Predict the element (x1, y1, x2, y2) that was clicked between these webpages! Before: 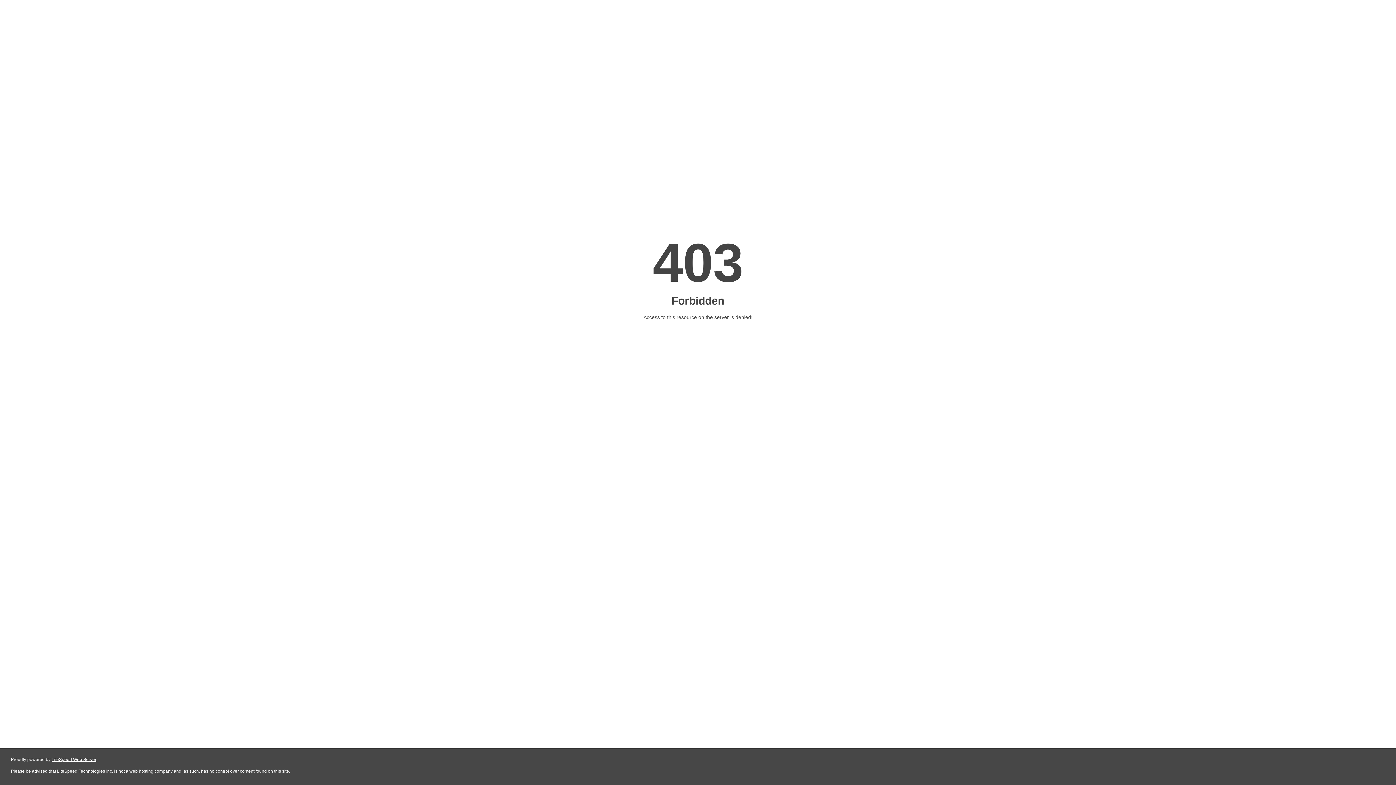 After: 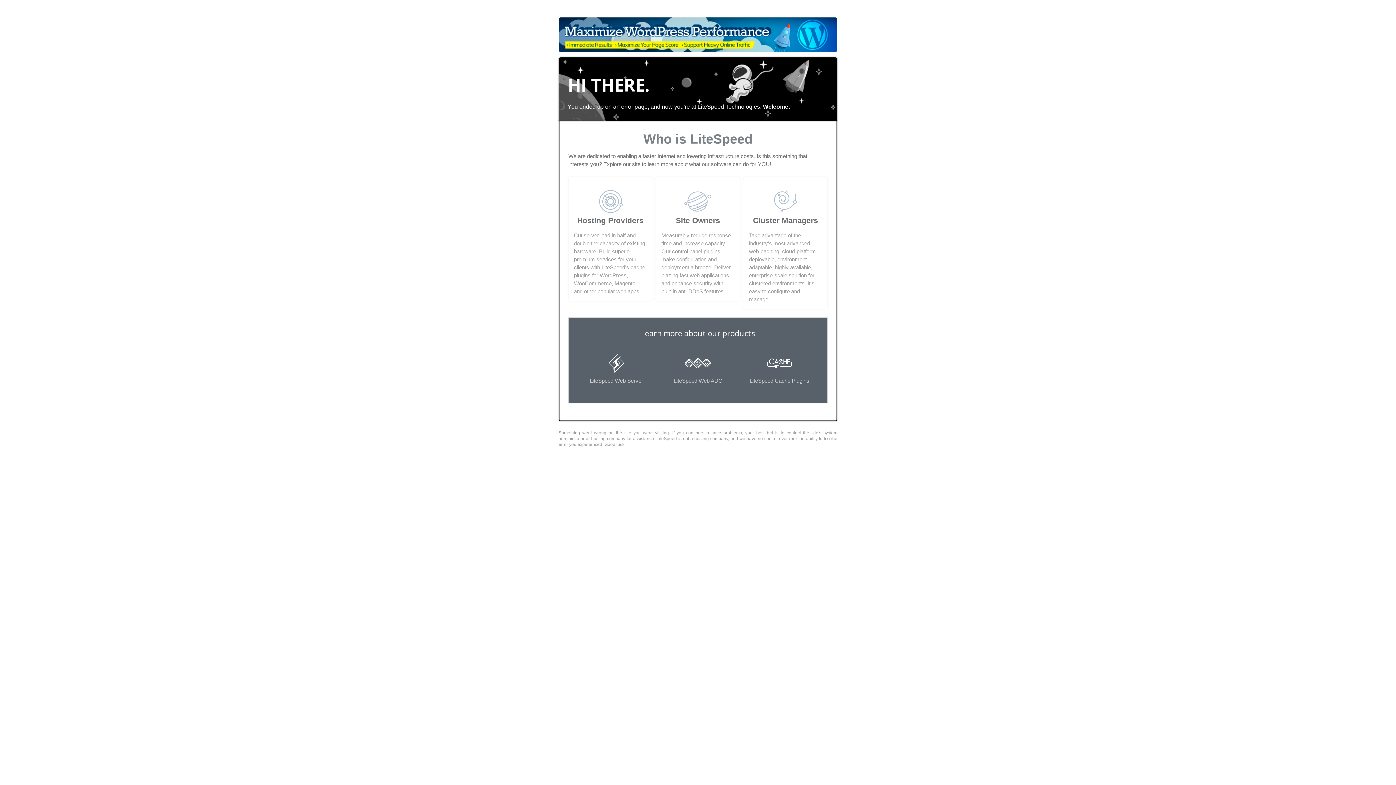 Action: bbox: (51, 757, 96, 762) label: LiteSpeed Web Server